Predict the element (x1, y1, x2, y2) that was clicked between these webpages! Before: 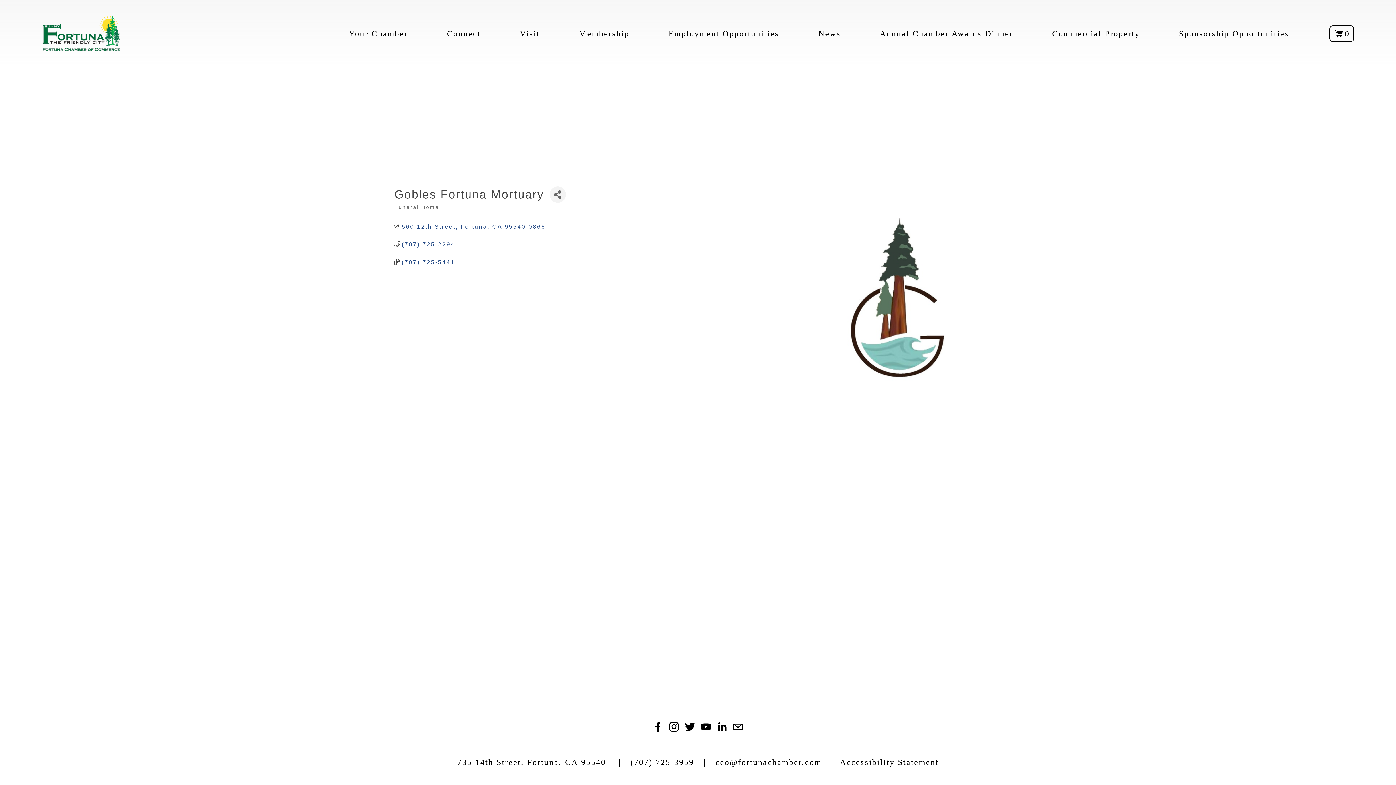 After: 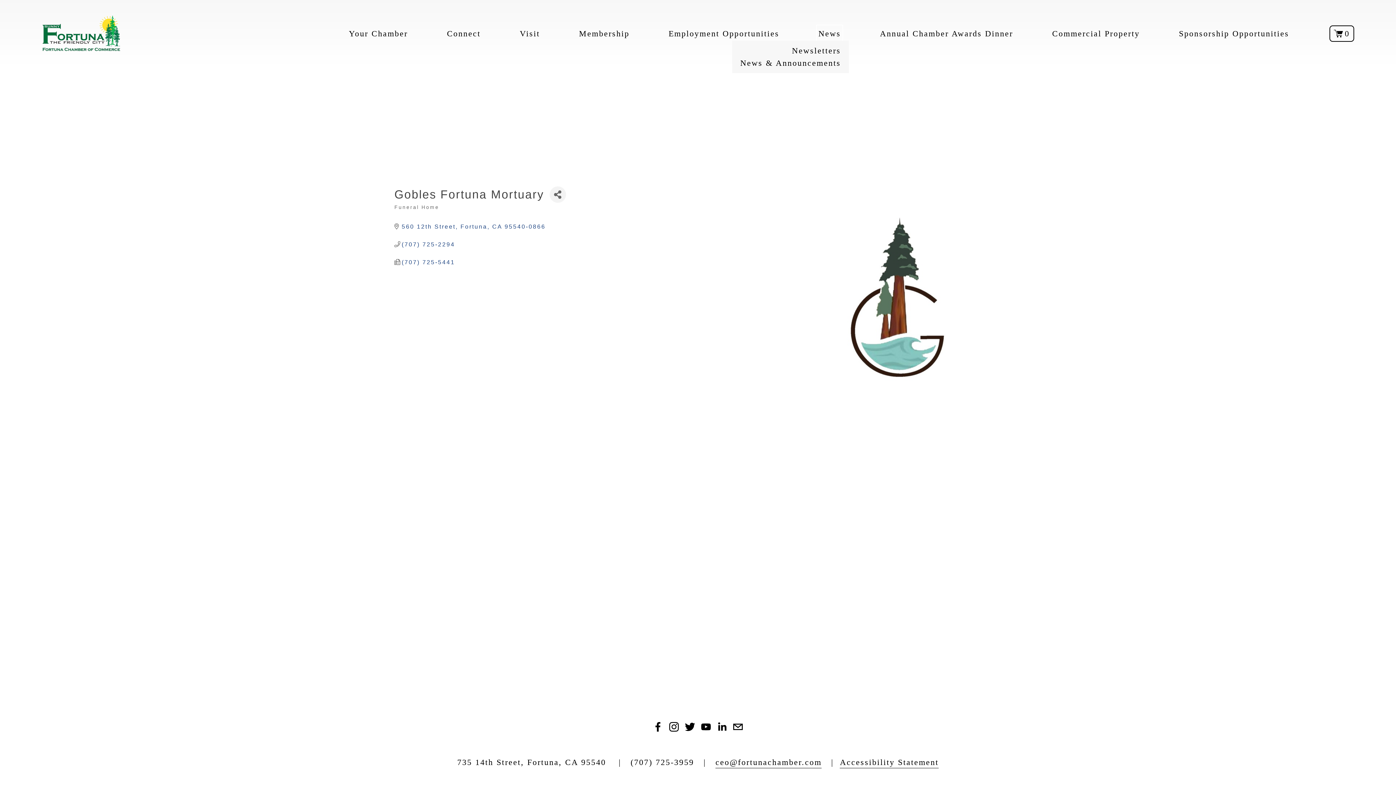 Action: bbox: (818, 26, 841, 40) label: folder dropdown